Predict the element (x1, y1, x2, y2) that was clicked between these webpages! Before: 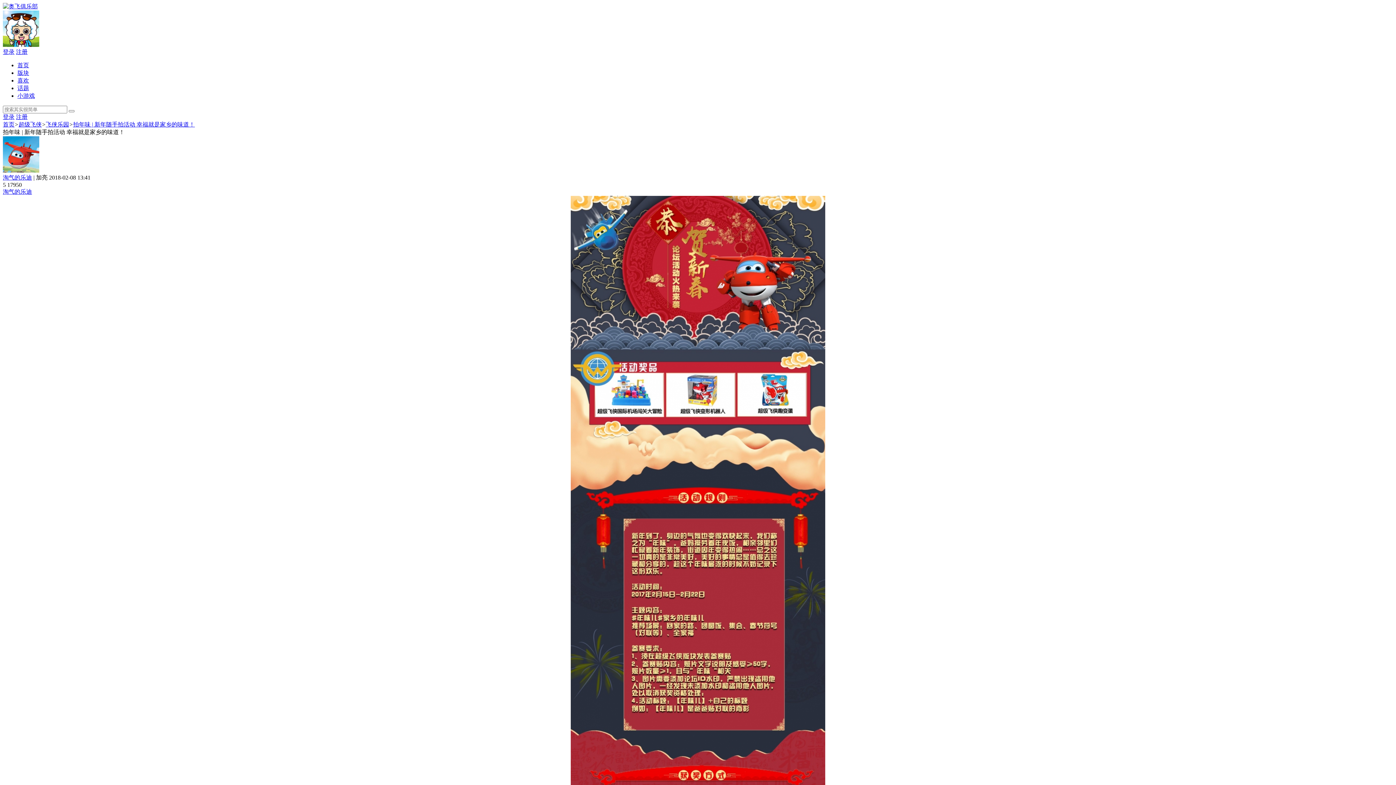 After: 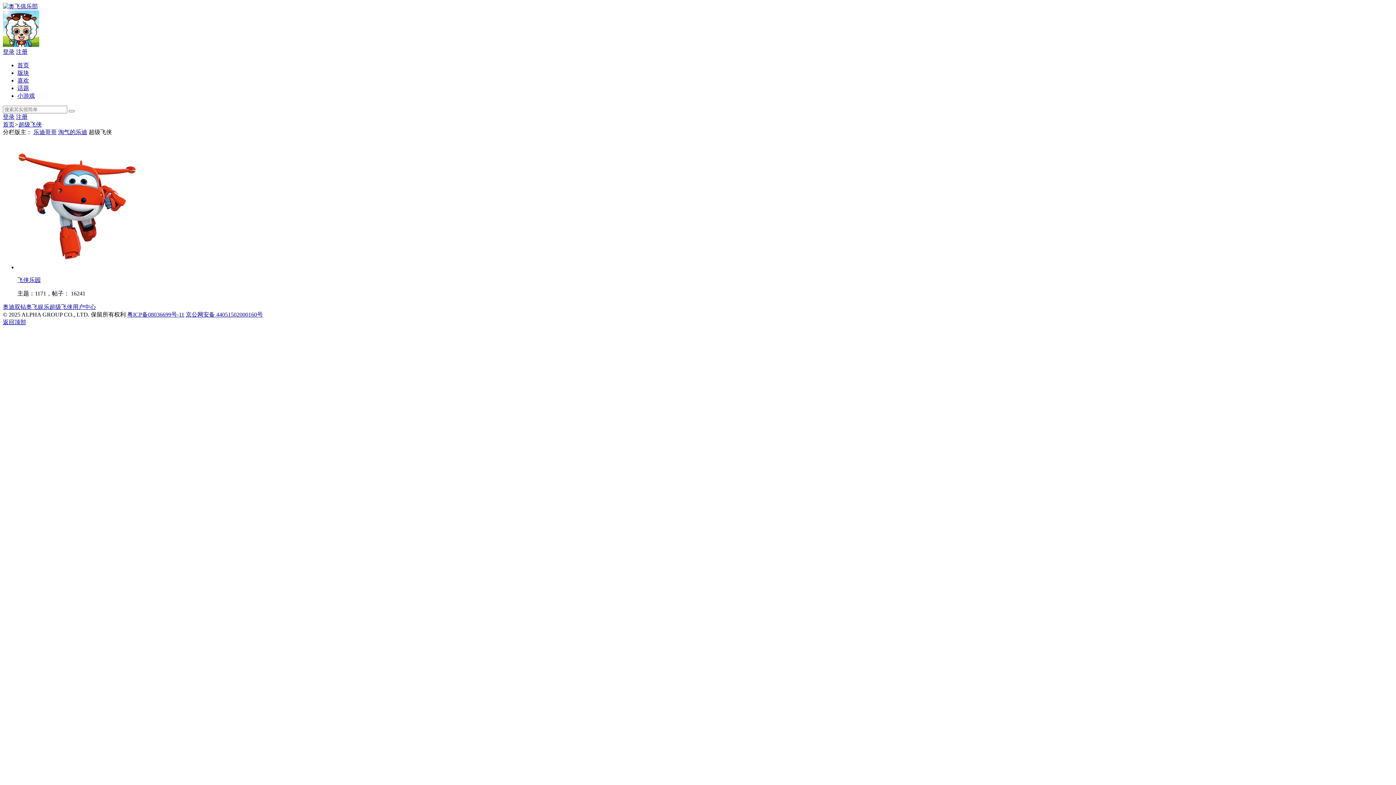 Action: label: 超级飞侠 bbox: (18, 121, 41, 127)